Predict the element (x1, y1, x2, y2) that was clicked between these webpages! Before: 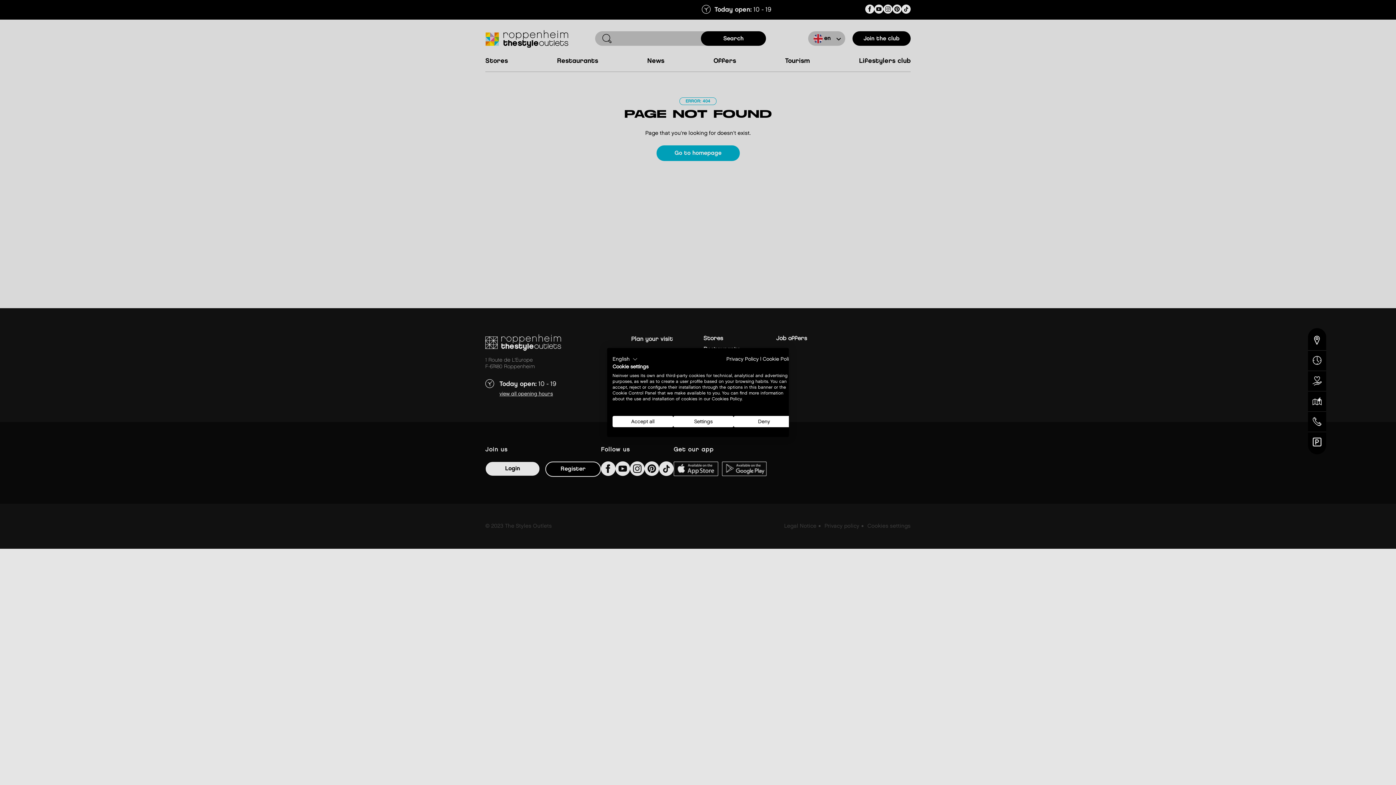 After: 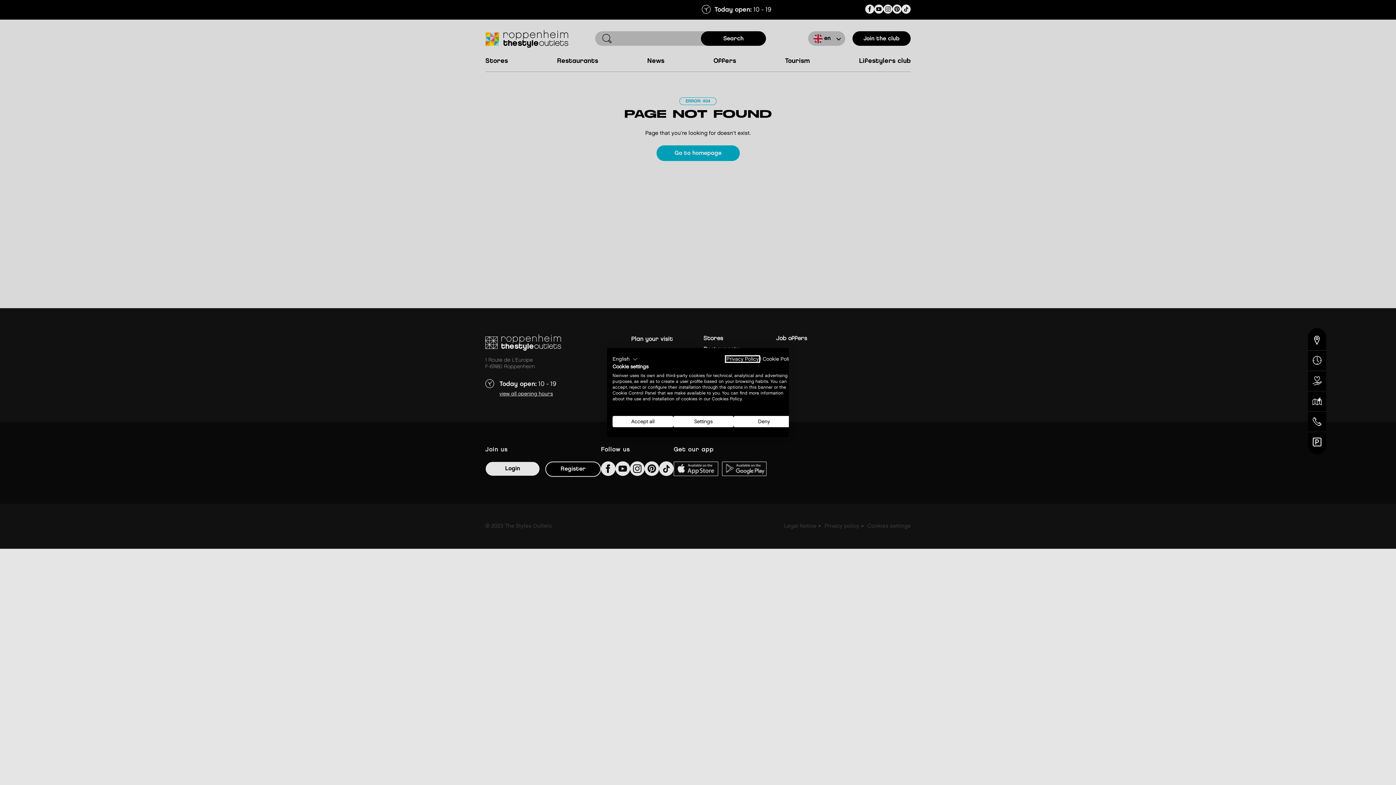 Action: label: Privacy Policy. External link. Opens in a new tab or window. bbox: (726, 356, 758, 361)